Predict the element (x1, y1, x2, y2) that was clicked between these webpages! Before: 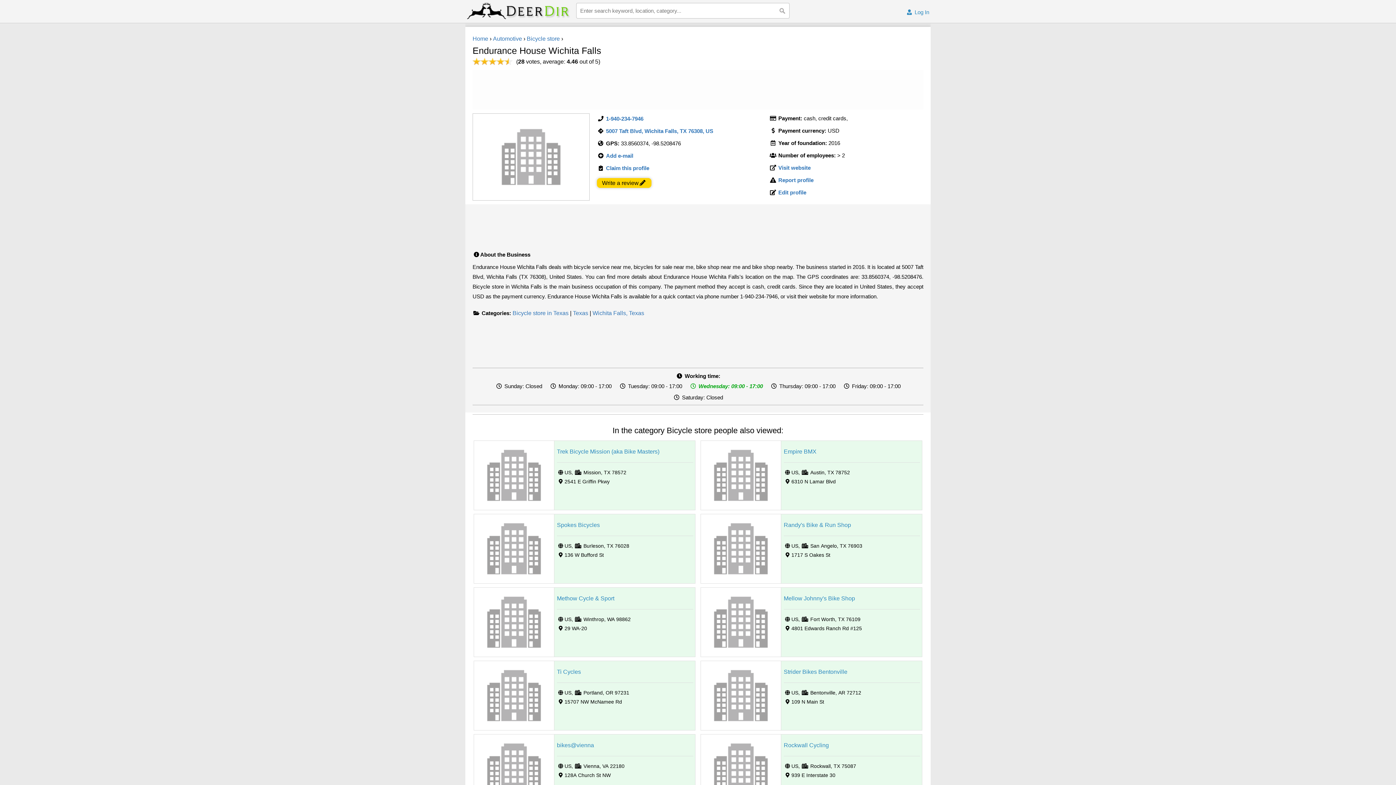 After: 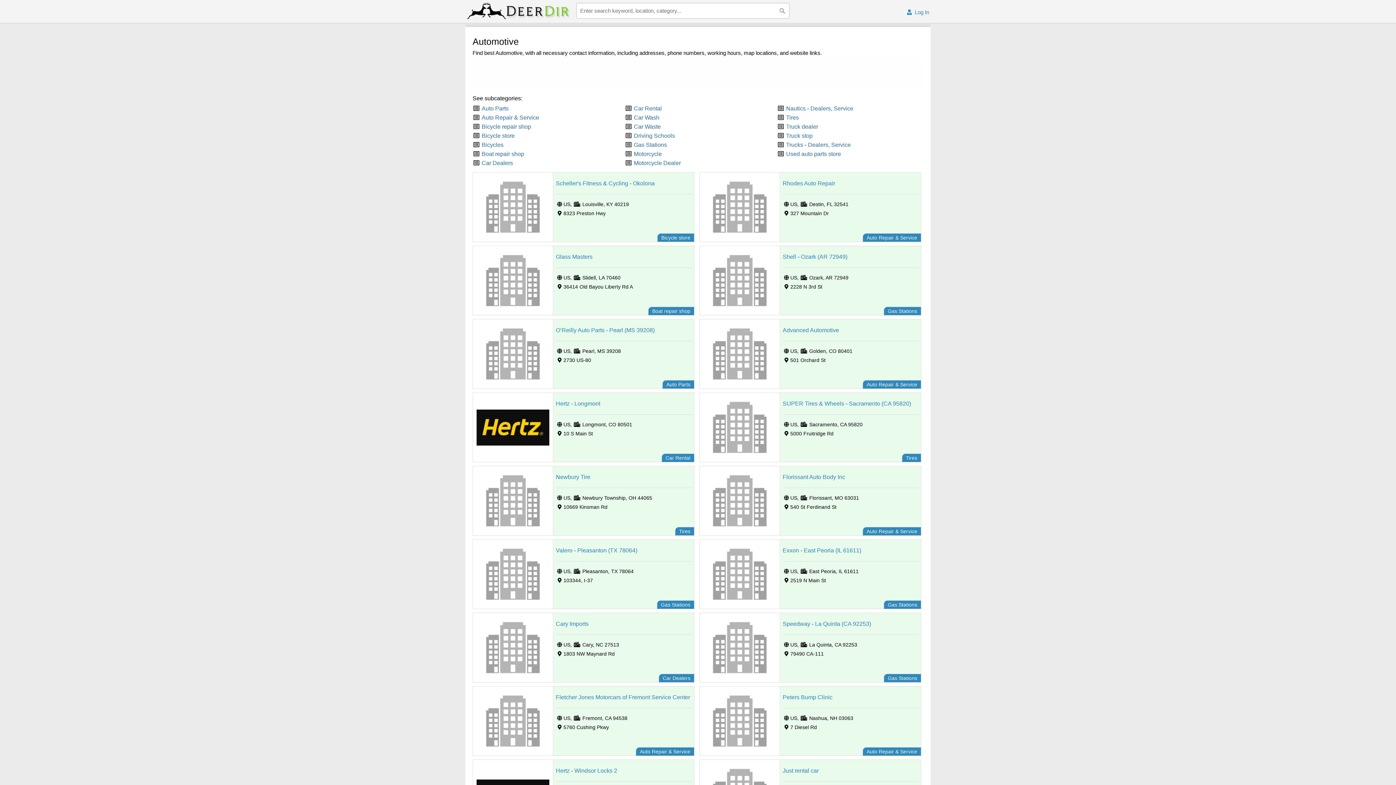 Action: bbox: (493, 35, 522, 41) label: Automotive